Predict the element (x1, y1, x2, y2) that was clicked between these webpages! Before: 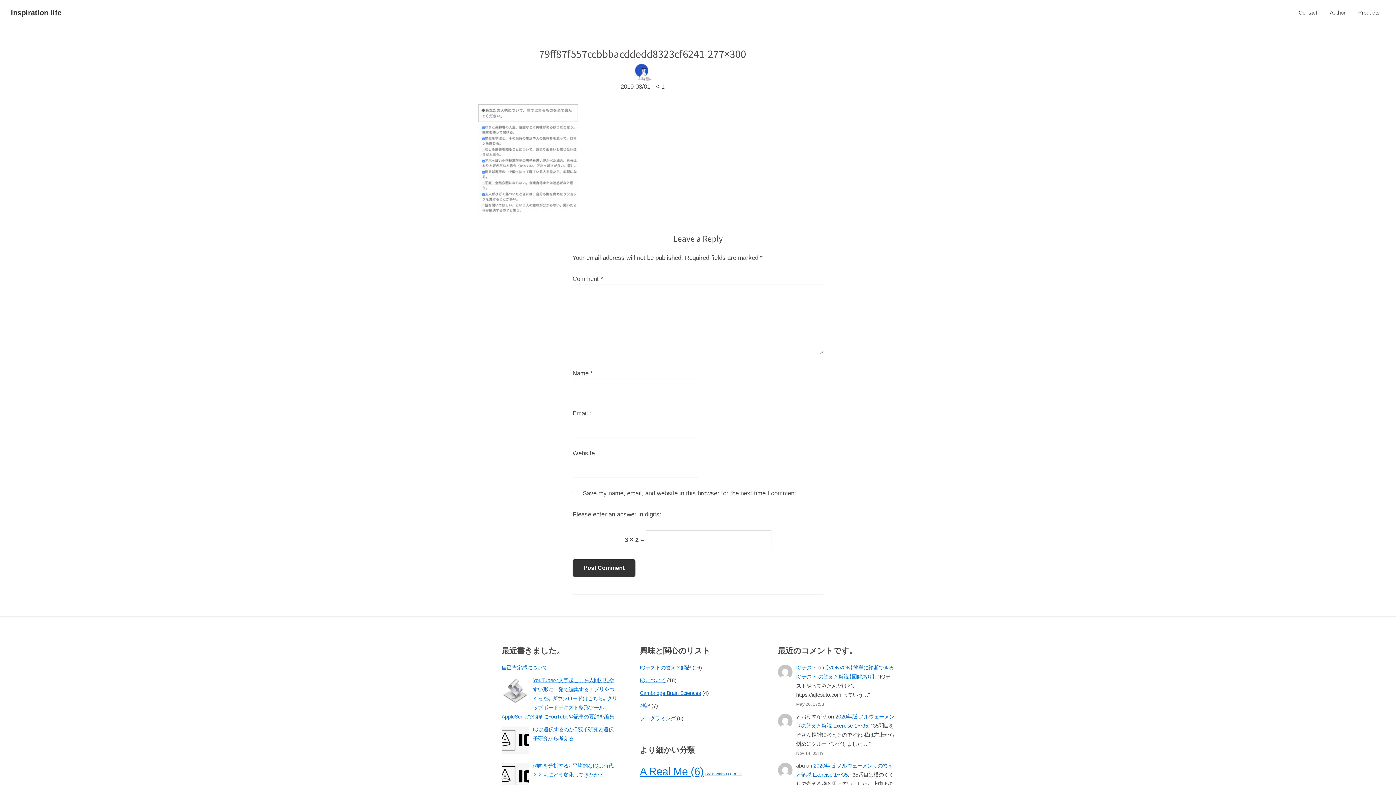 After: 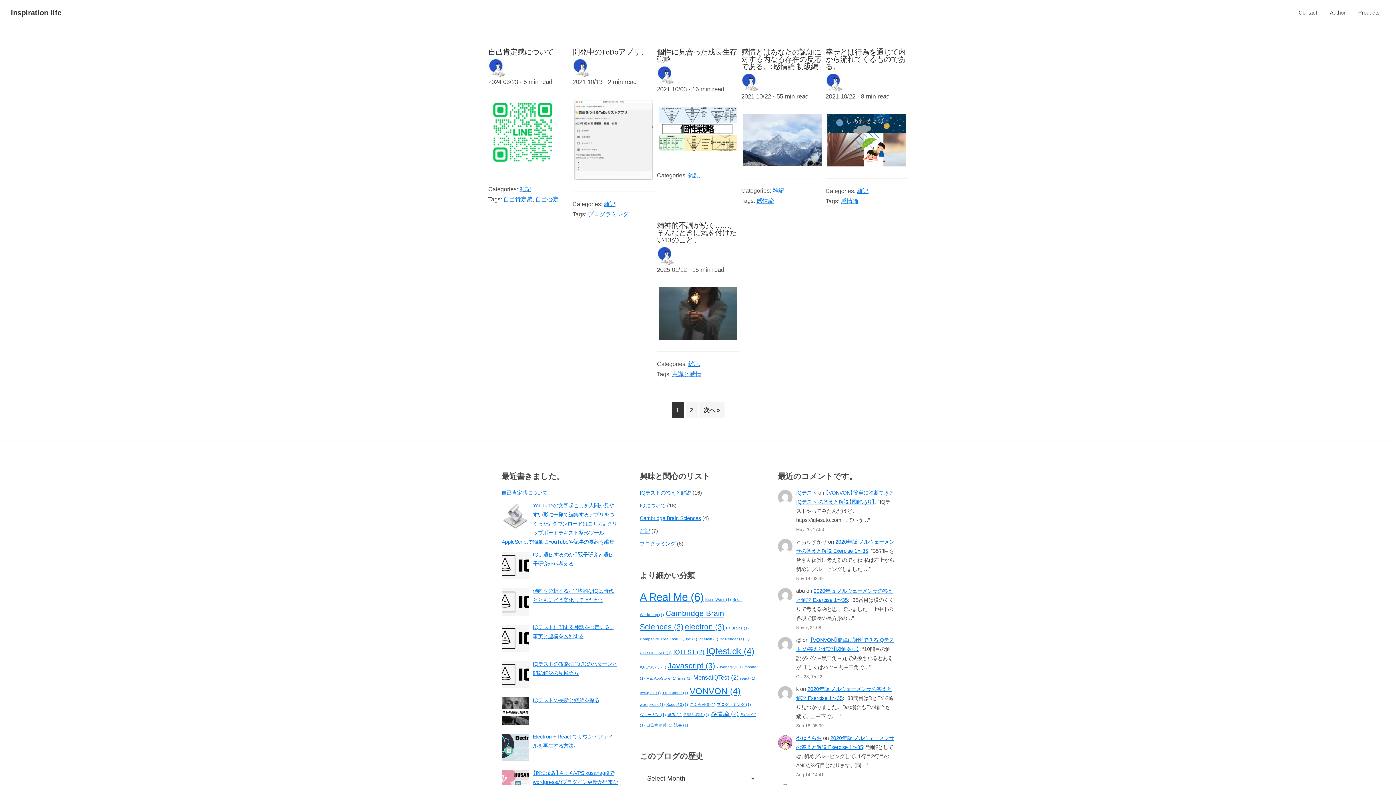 Action: label: 雑記 bbox: (640, 703, 650, 708)